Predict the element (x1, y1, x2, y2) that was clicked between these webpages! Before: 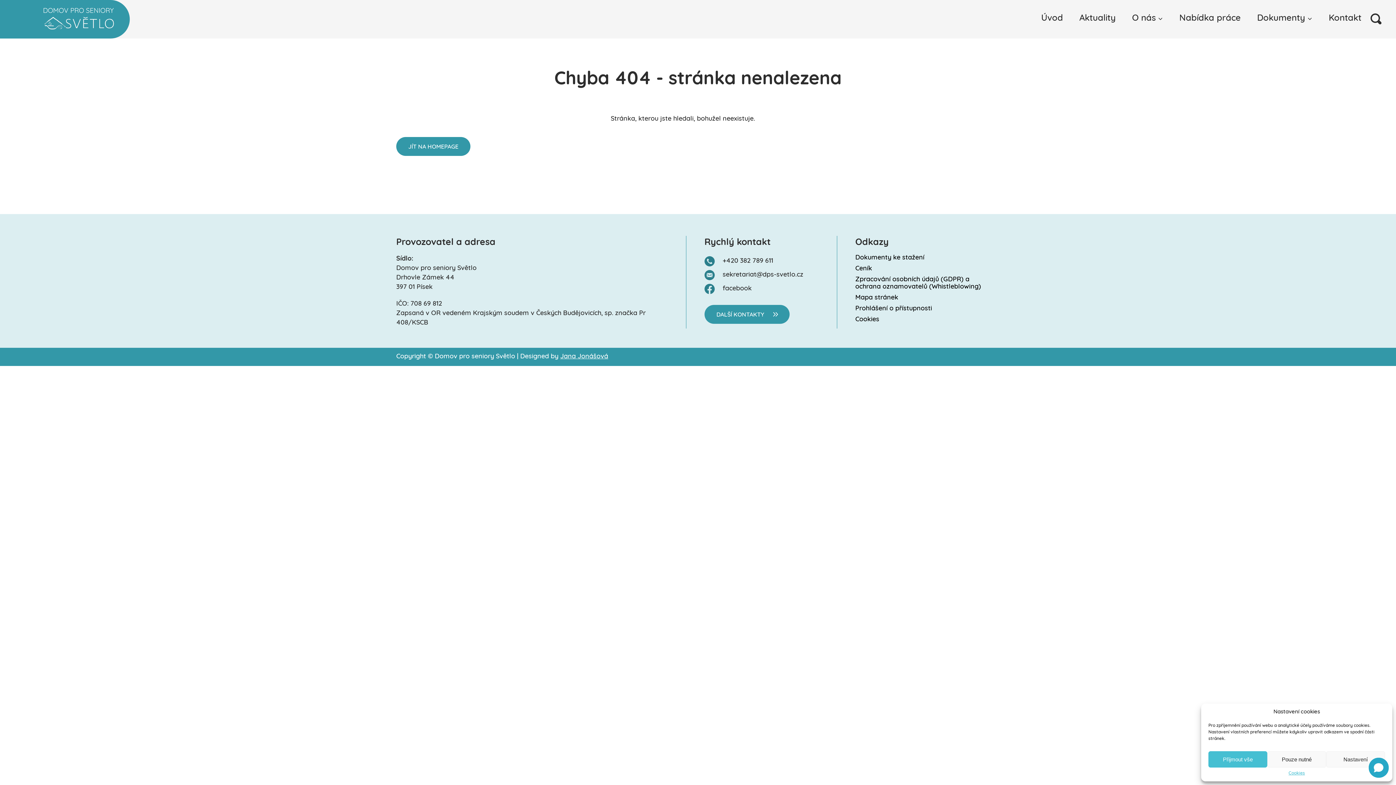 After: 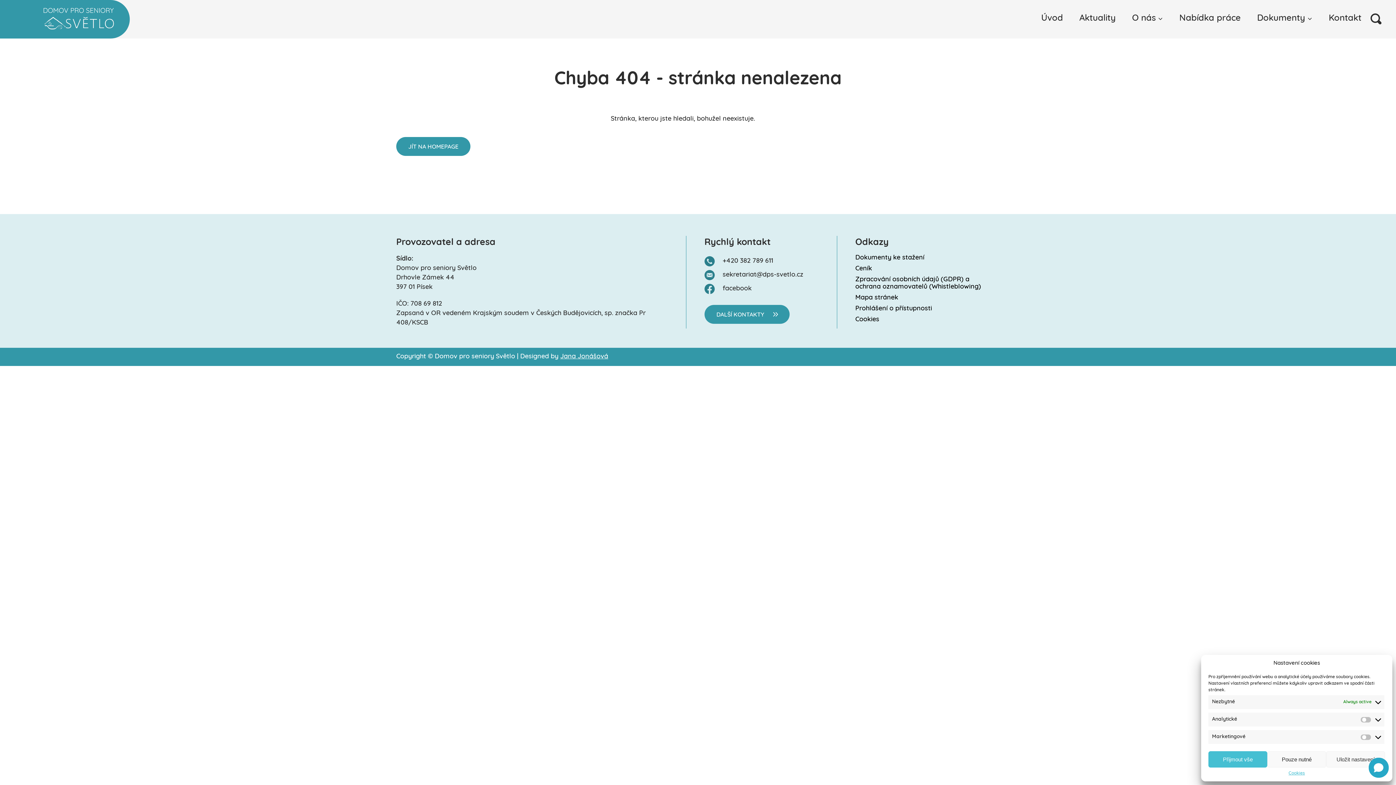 Action: bbox: (1326, 751, 1385, 768) label: Nastavení